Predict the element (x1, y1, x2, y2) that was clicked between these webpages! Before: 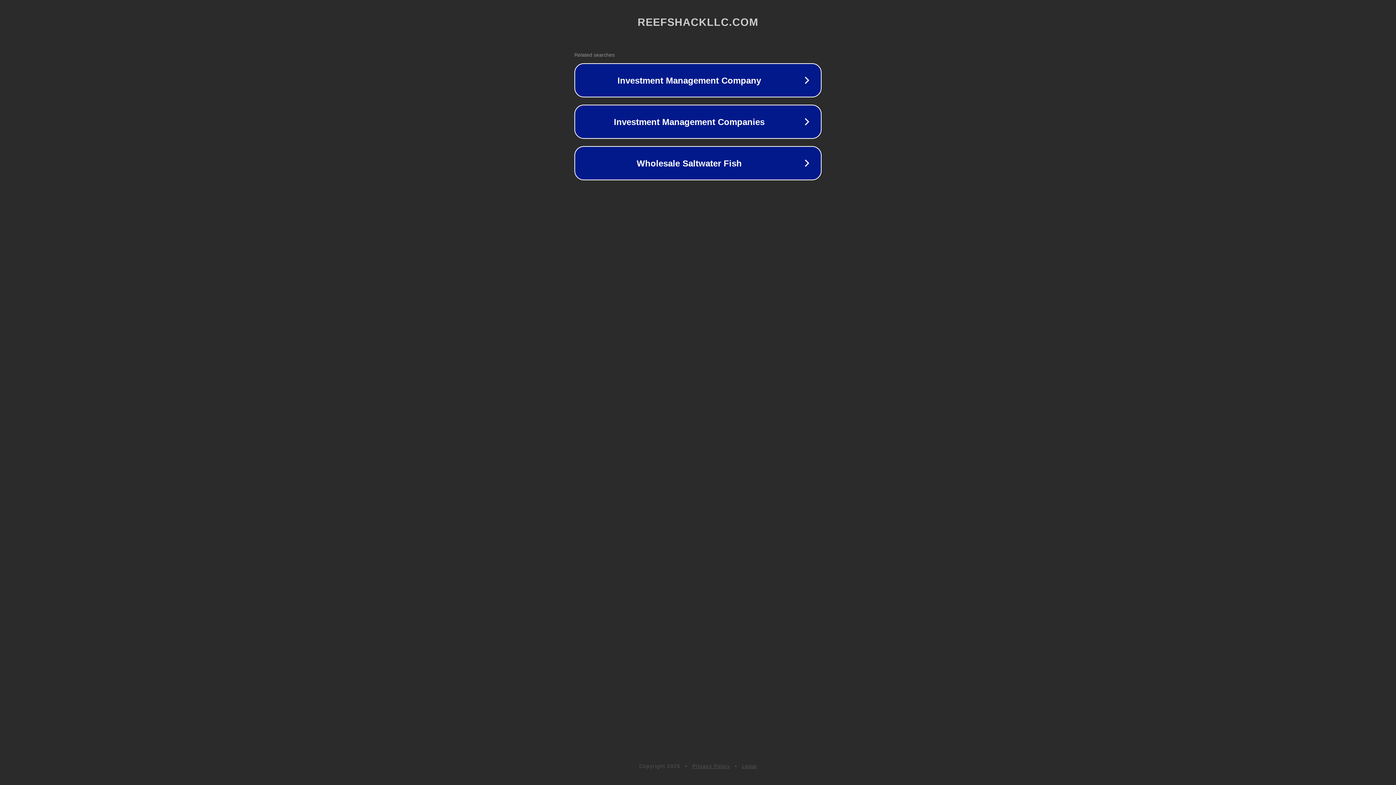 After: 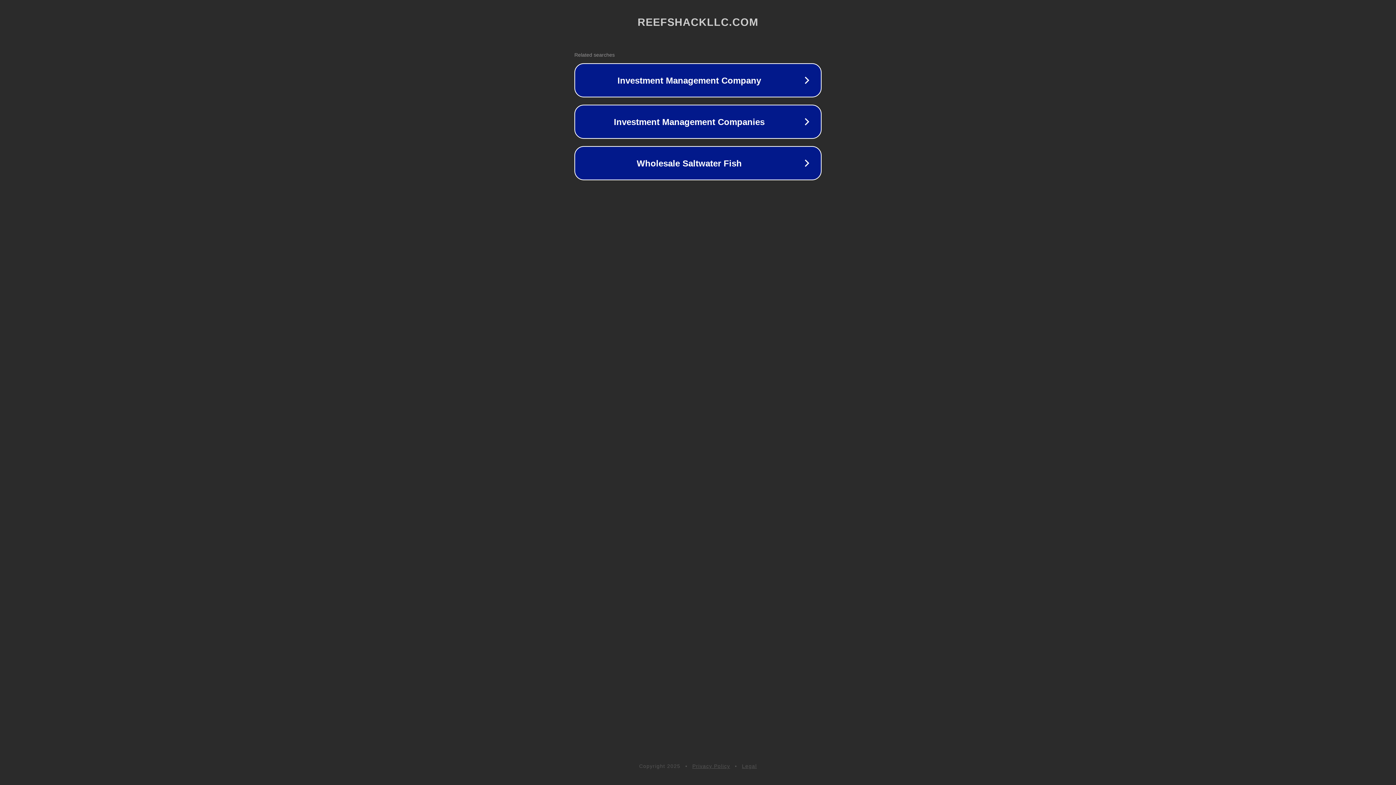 Action: bbox: (692, 763, 730, 769) label: Privacy Policy